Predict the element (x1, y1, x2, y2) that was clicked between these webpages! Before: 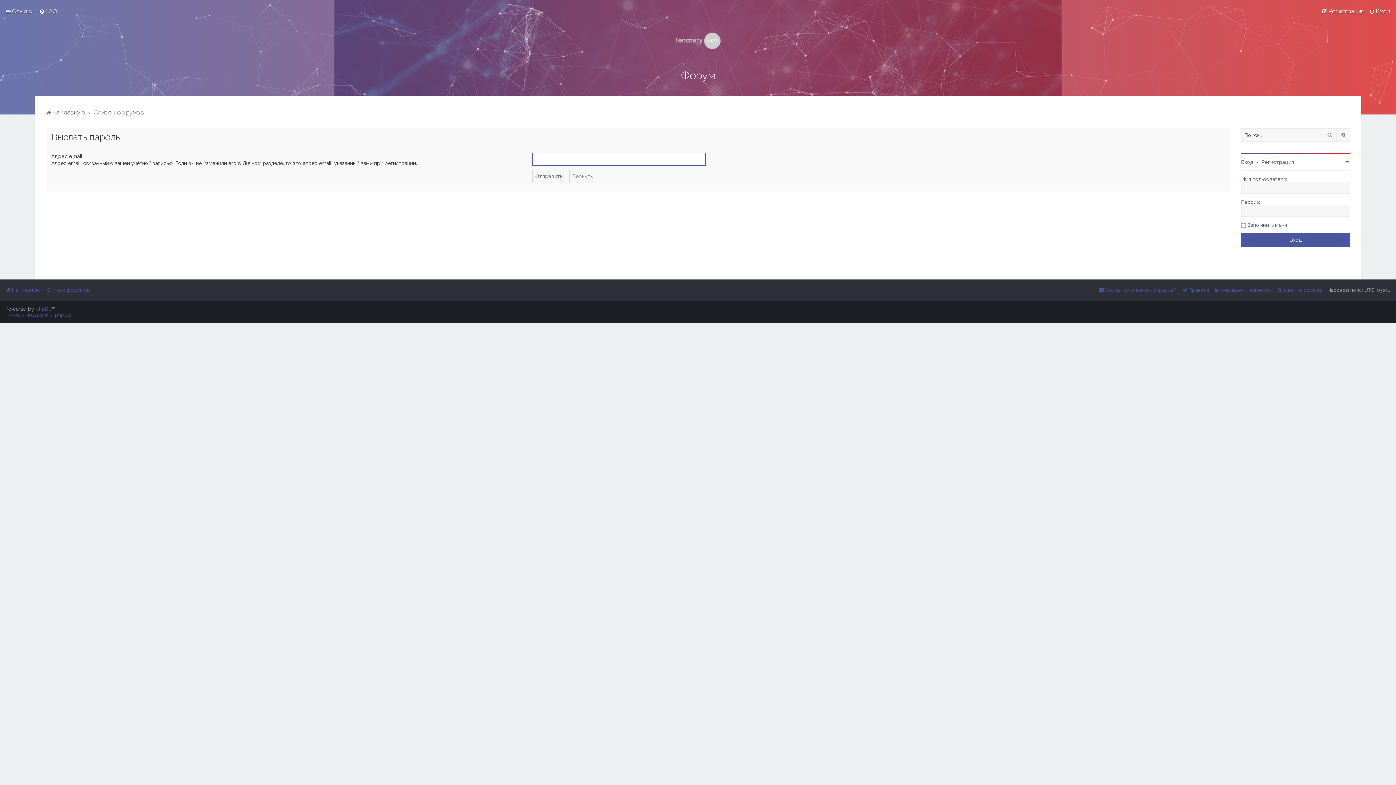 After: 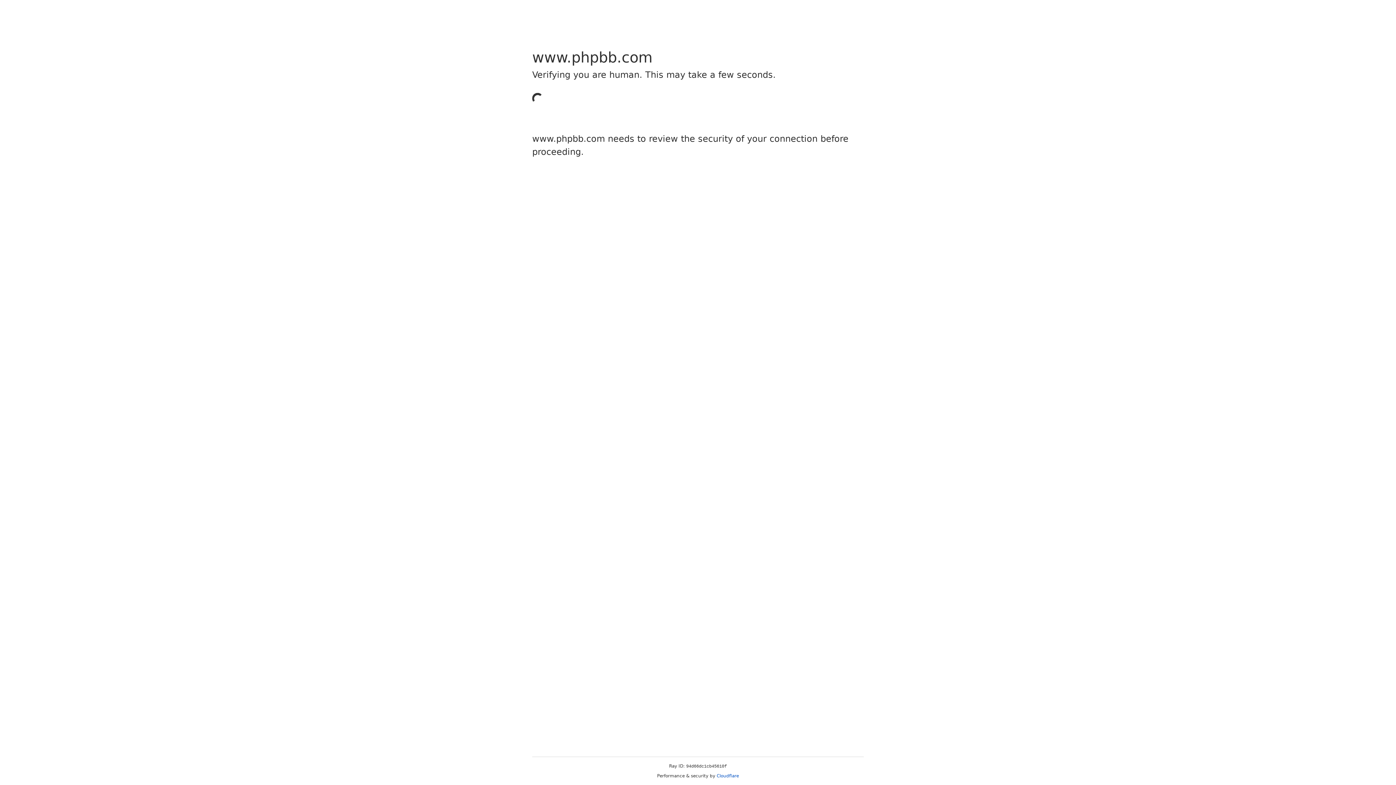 Action: label: phpBB bbox: (35, 306, 51, 312)